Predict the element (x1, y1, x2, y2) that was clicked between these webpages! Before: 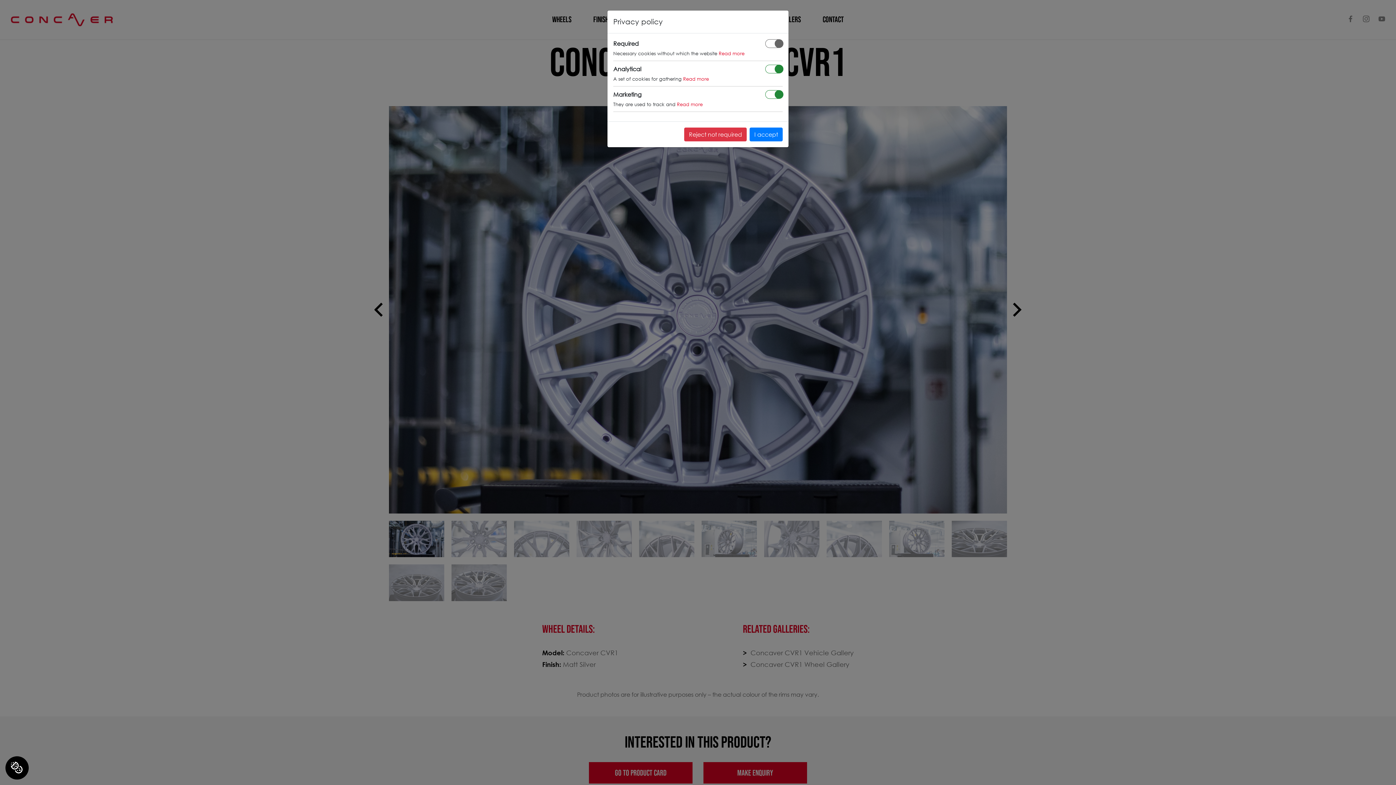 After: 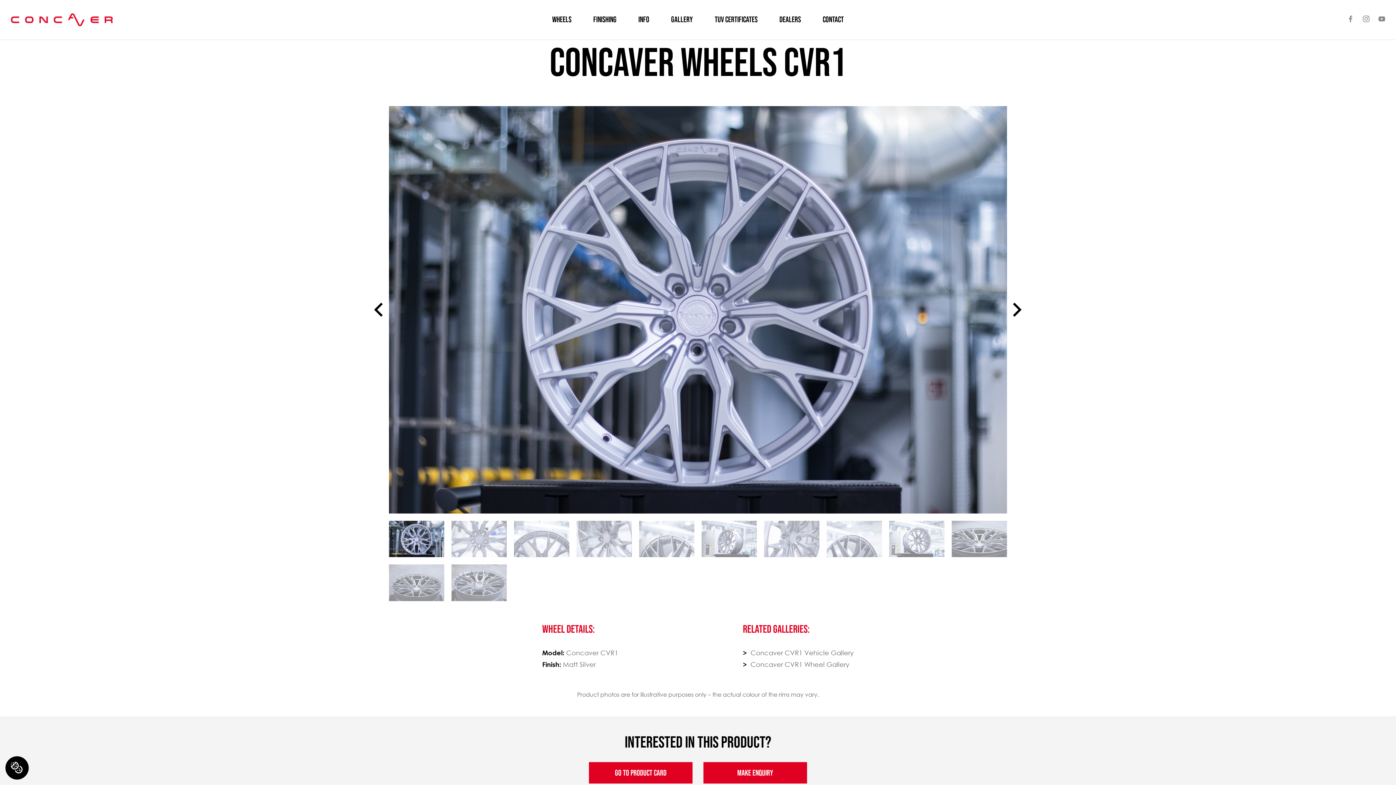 Action: label: Reject not required bbox: (684, 127, 746, 141)